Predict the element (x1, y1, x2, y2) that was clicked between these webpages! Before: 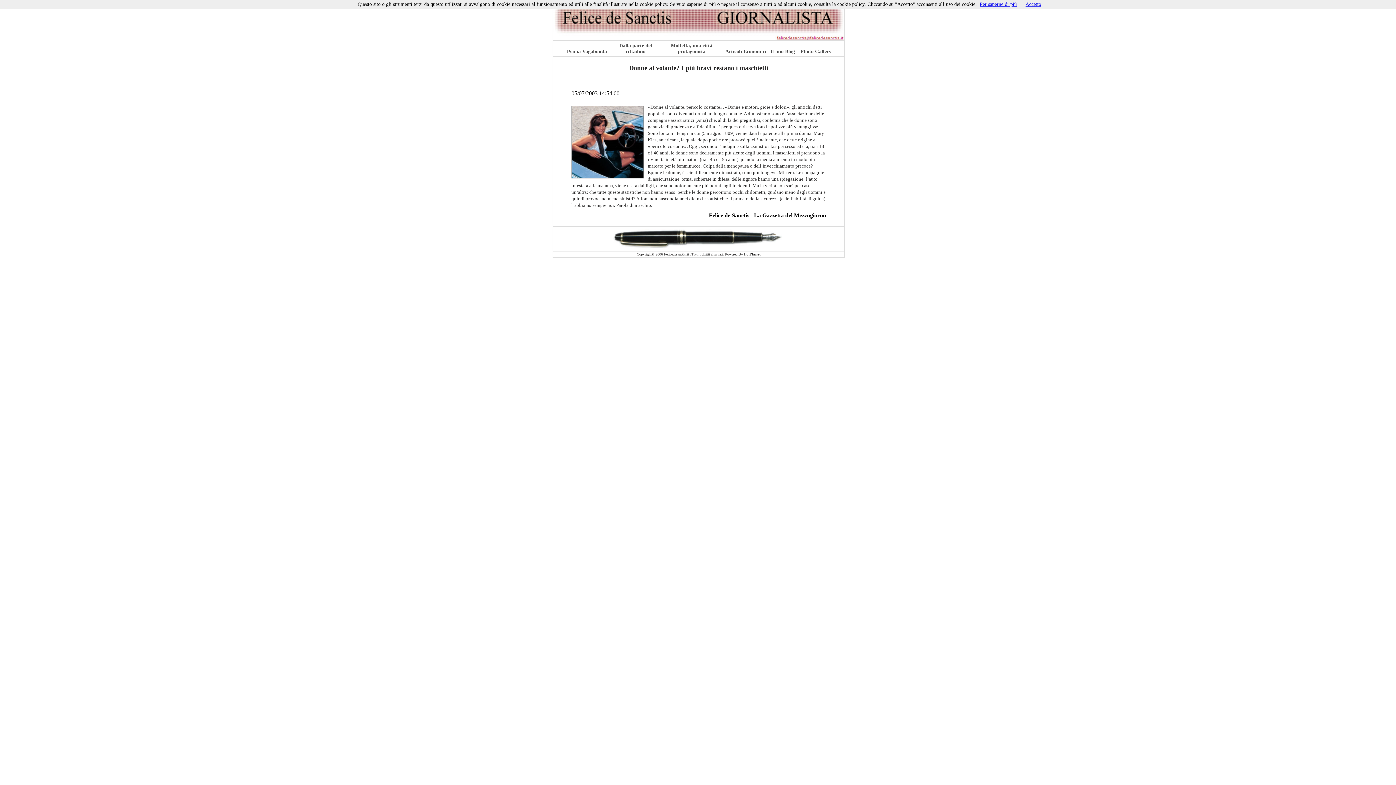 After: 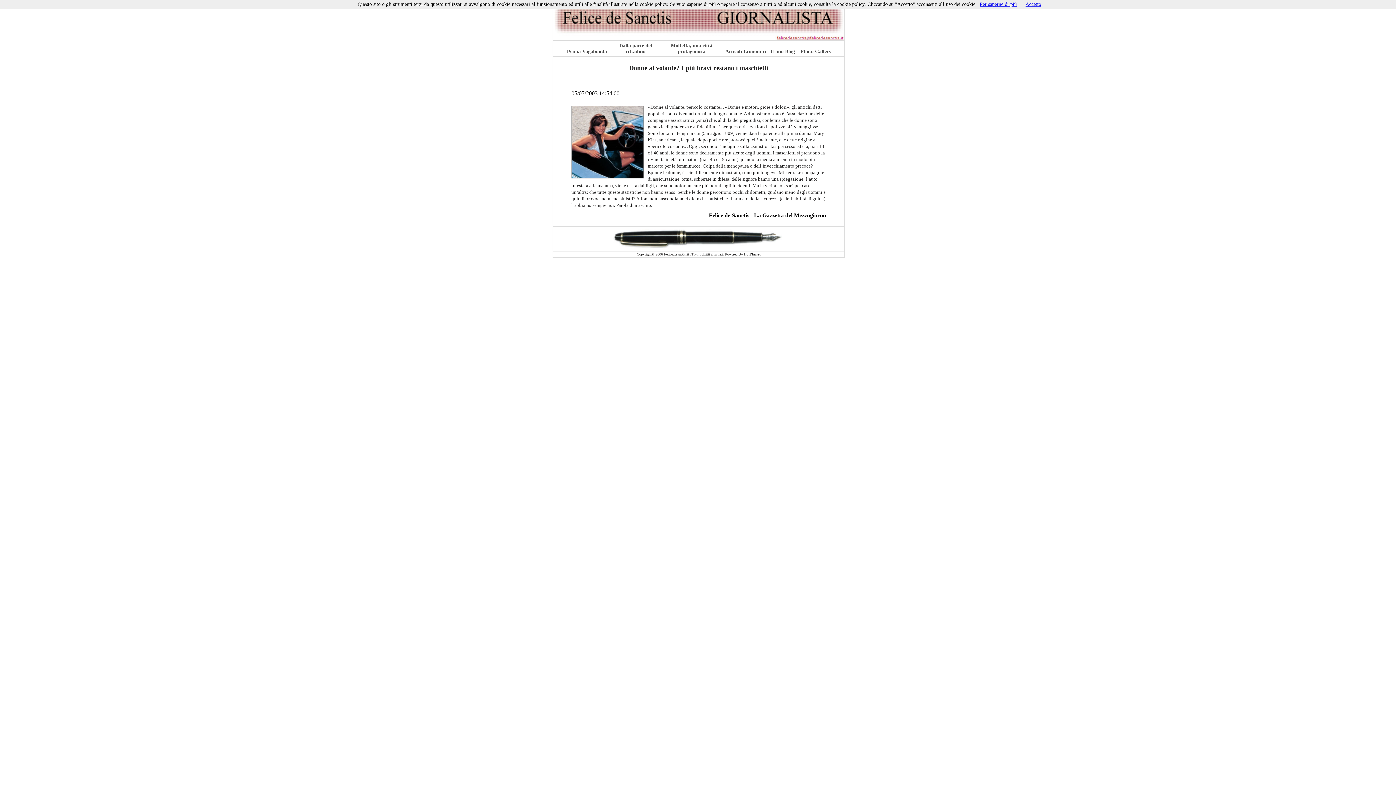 Action: label: Per saperne di più bbox: (980, 1, 1017, 6)